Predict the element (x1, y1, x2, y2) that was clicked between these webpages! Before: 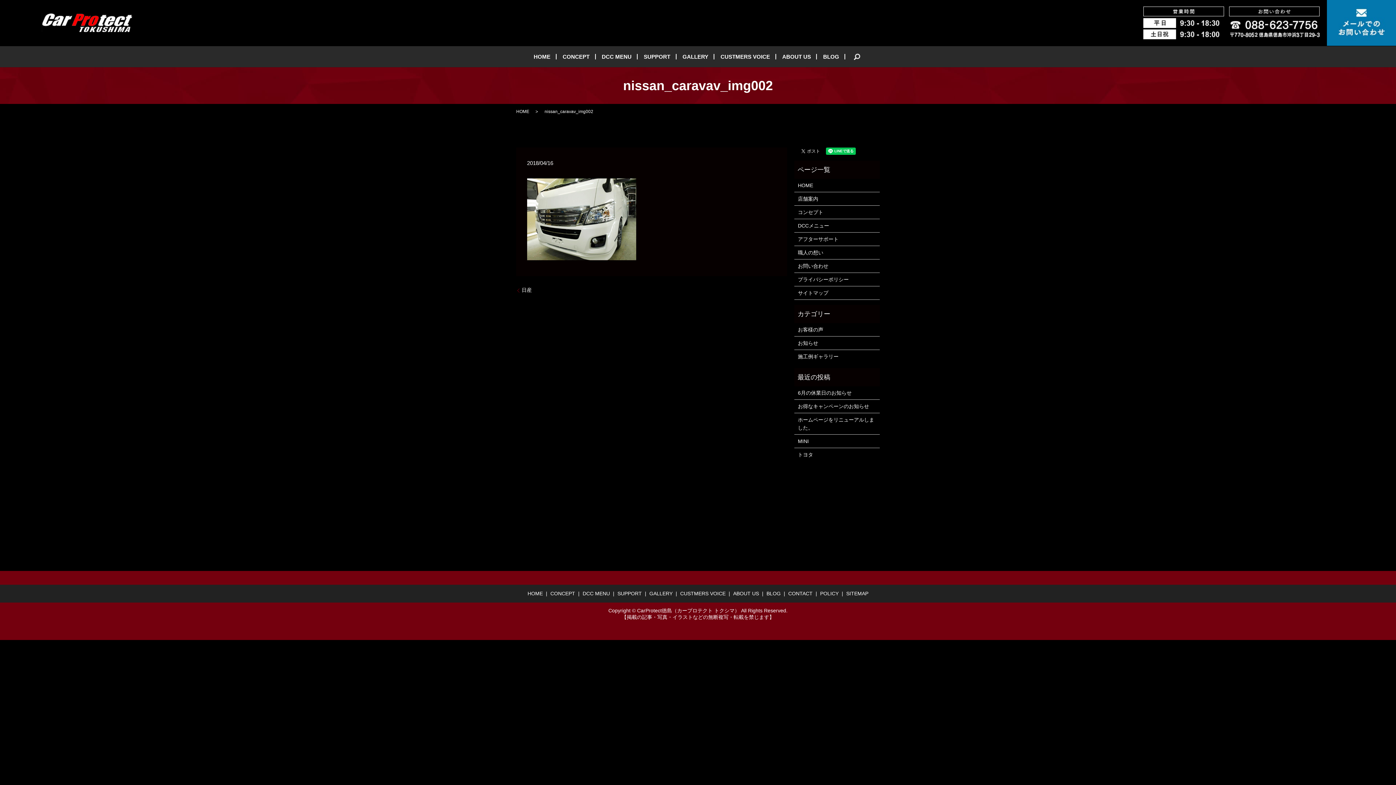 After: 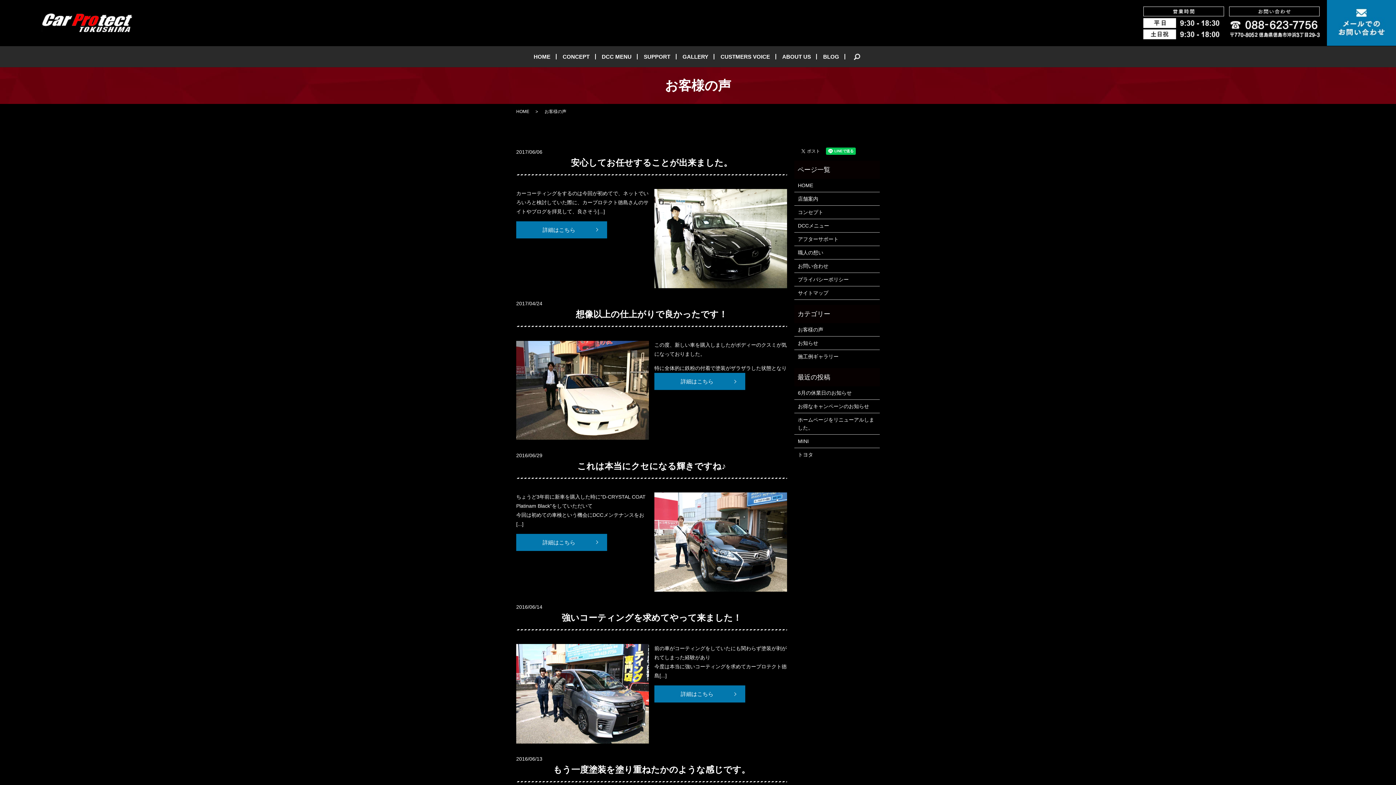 Action: bbox: (798, 325, 876, 333) label: お客様の声